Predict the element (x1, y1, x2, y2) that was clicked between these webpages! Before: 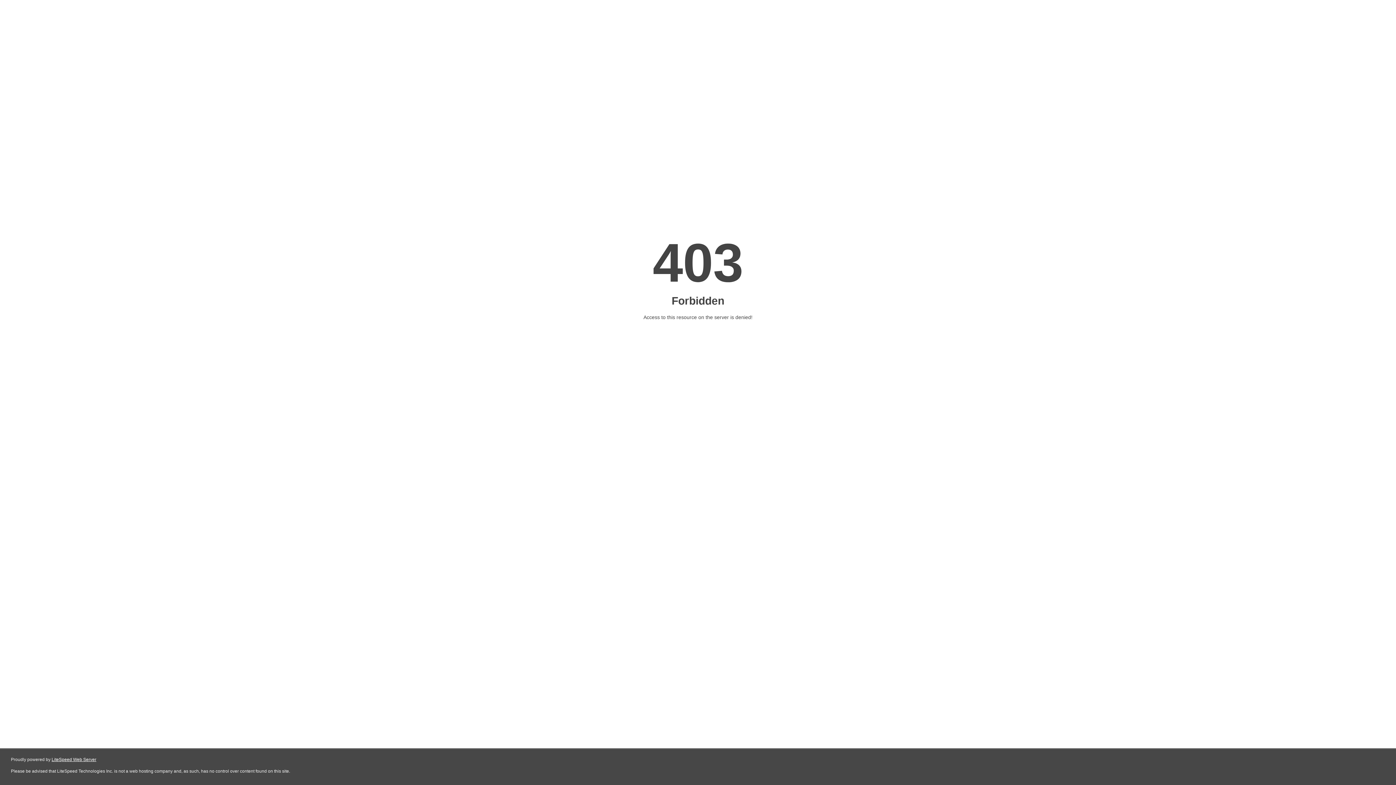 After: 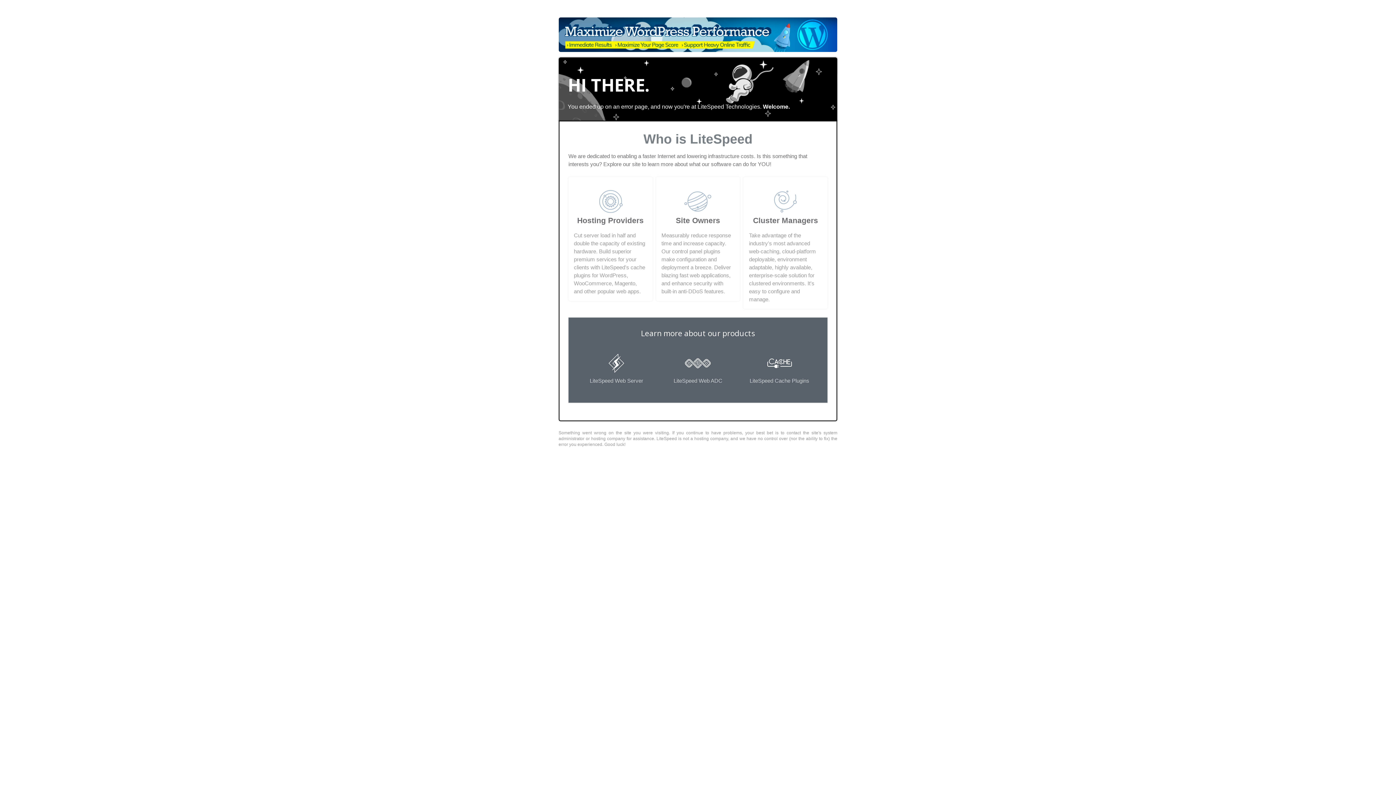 Action: label: LiteSpeed Web Server bbox: (51, 757, 96, 762)